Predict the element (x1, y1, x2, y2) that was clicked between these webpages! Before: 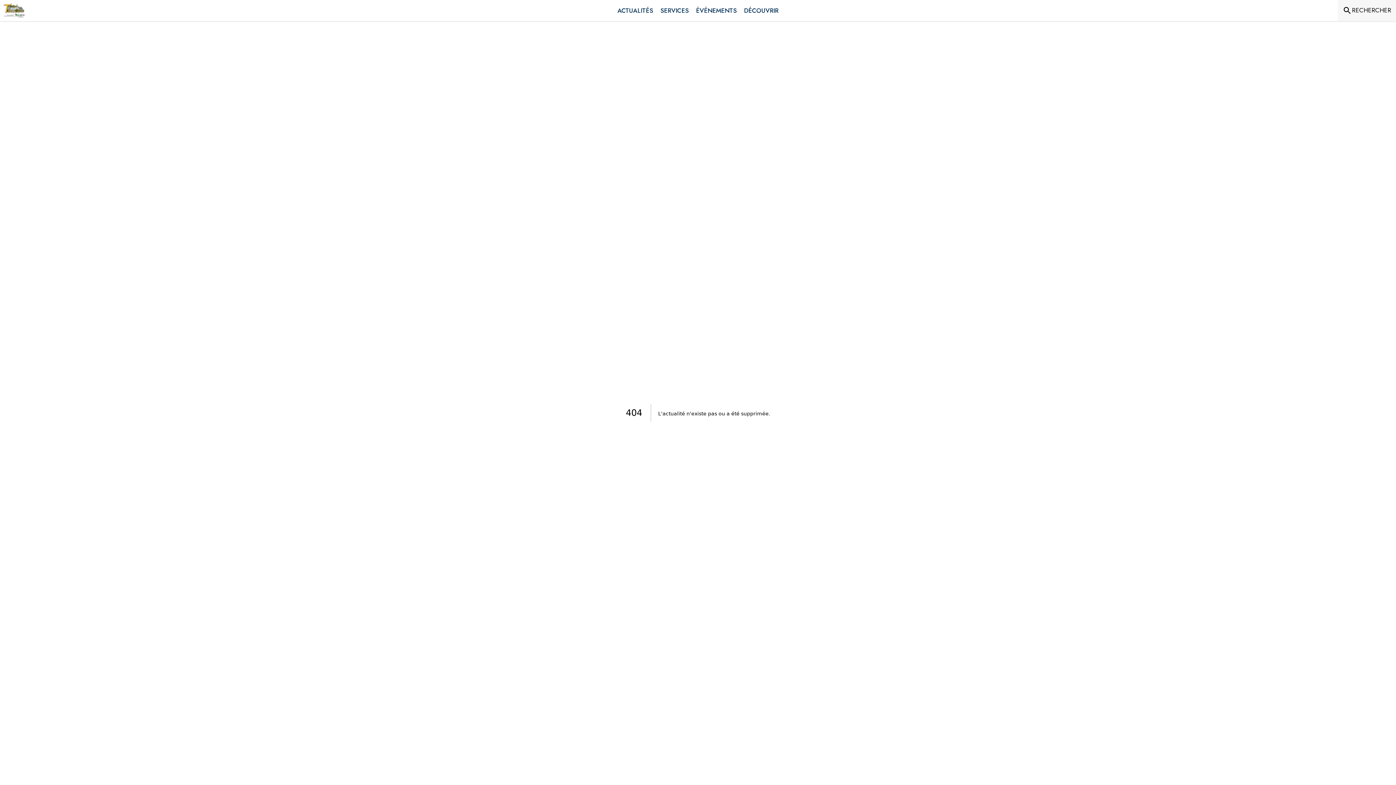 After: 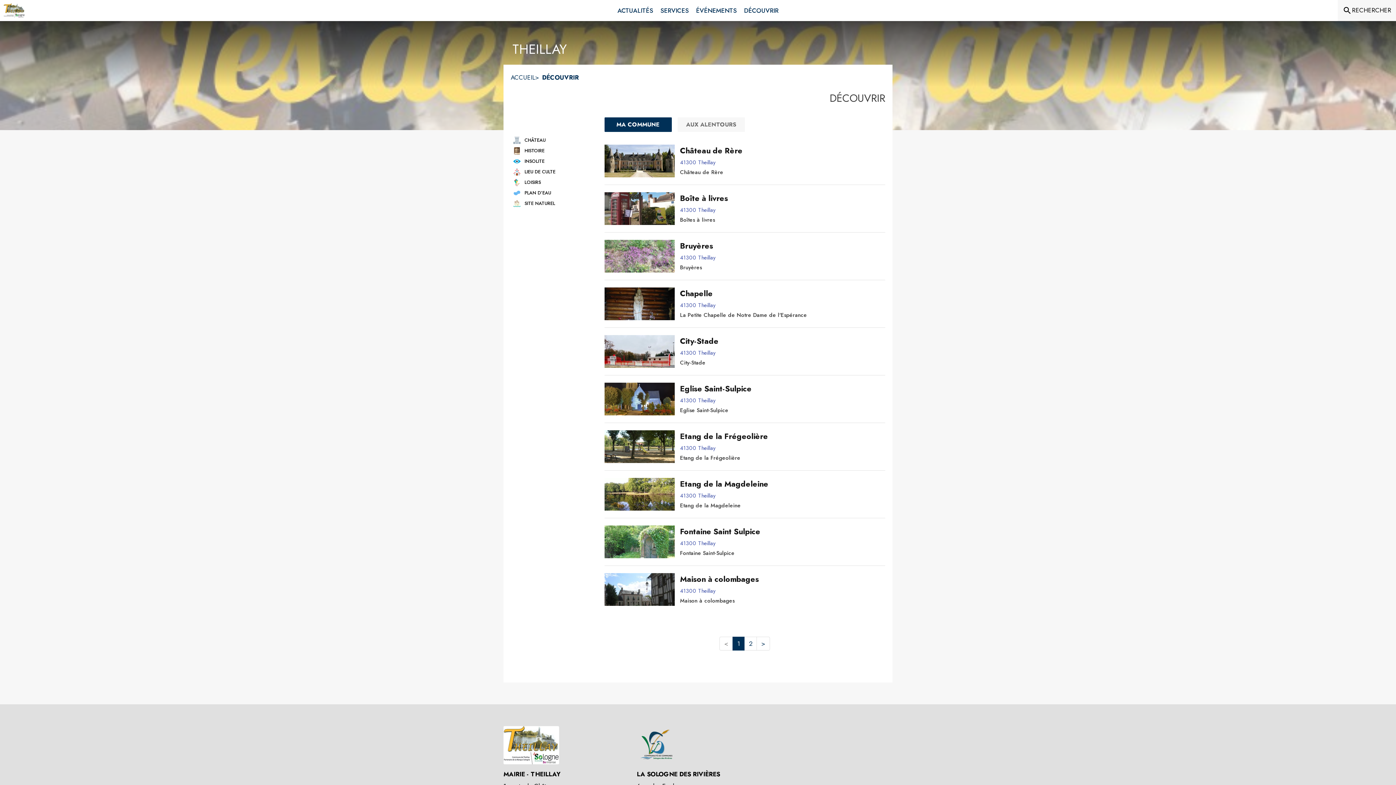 Action: label: Découvrir bbox: (740, 0, 782, 21)